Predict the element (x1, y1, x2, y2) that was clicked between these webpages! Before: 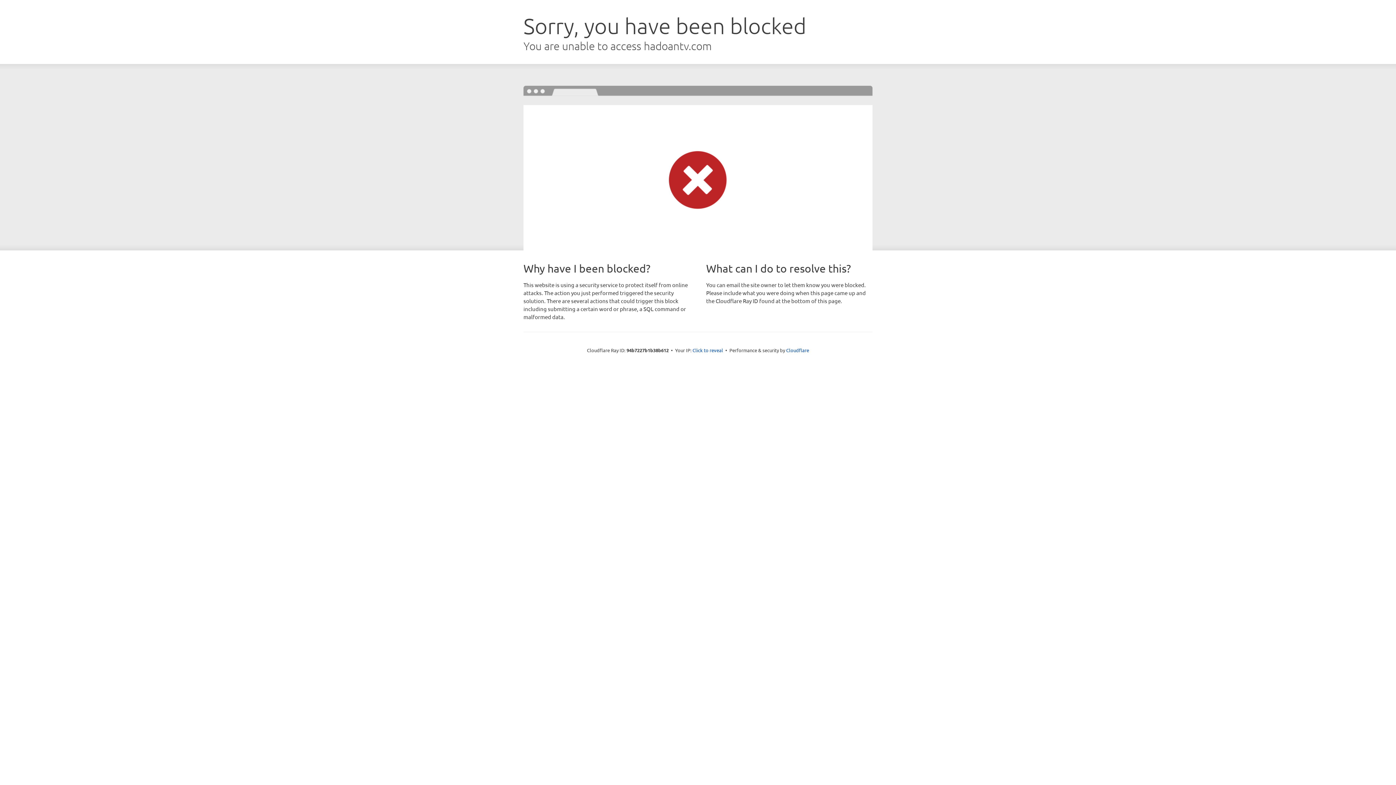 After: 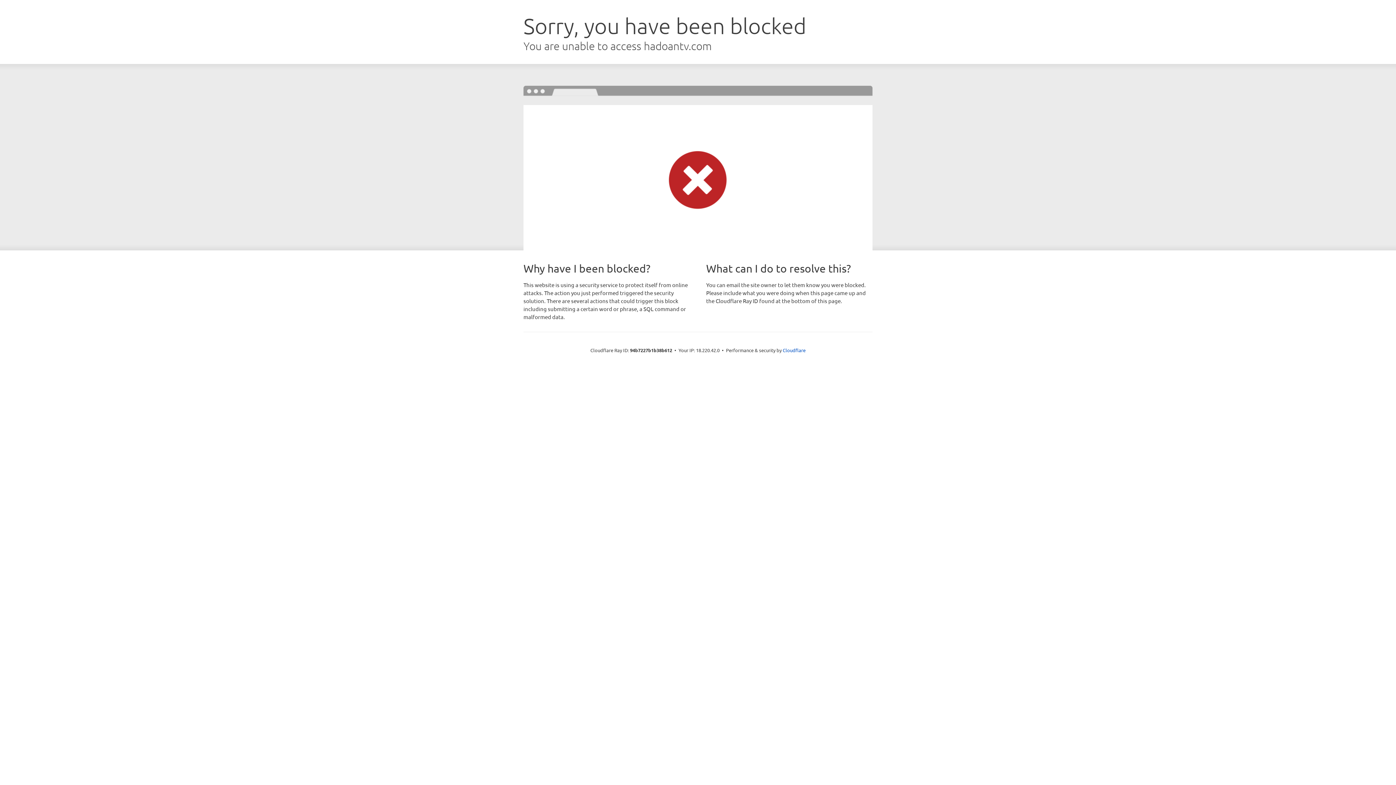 Action: bbox: (692, 346, 723, 353) label: Click to reveal